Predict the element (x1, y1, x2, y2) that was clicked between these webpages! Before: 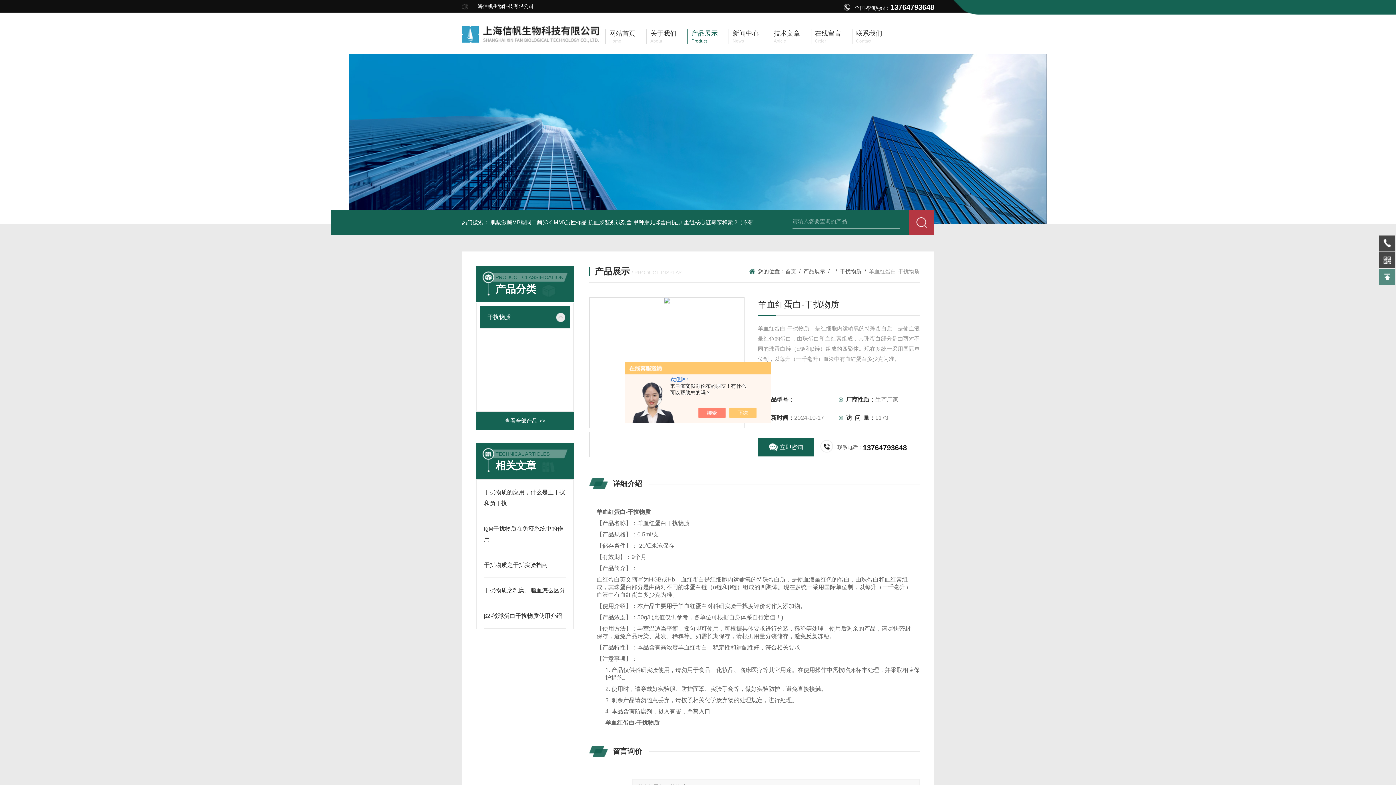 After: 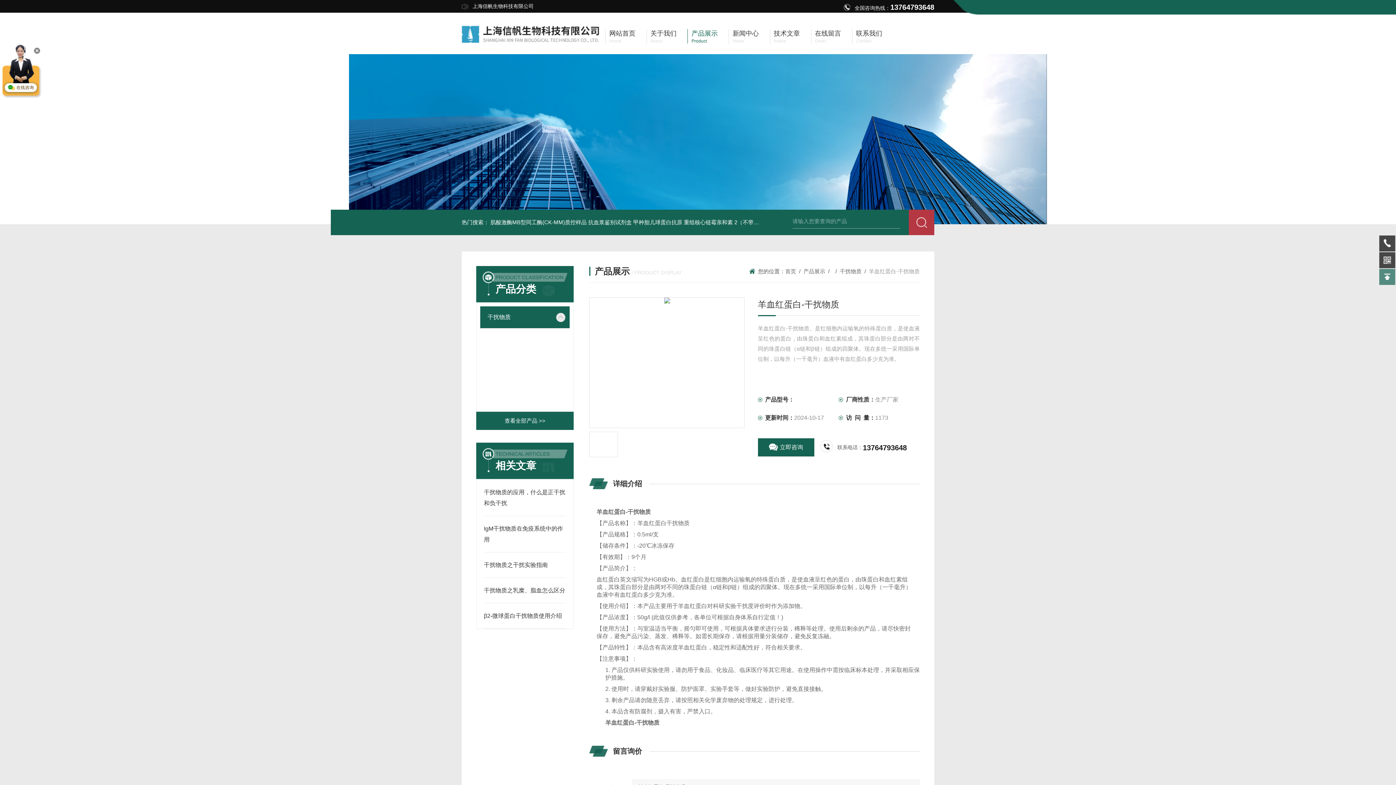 Action: bbox: (736, 408, 764, 418)